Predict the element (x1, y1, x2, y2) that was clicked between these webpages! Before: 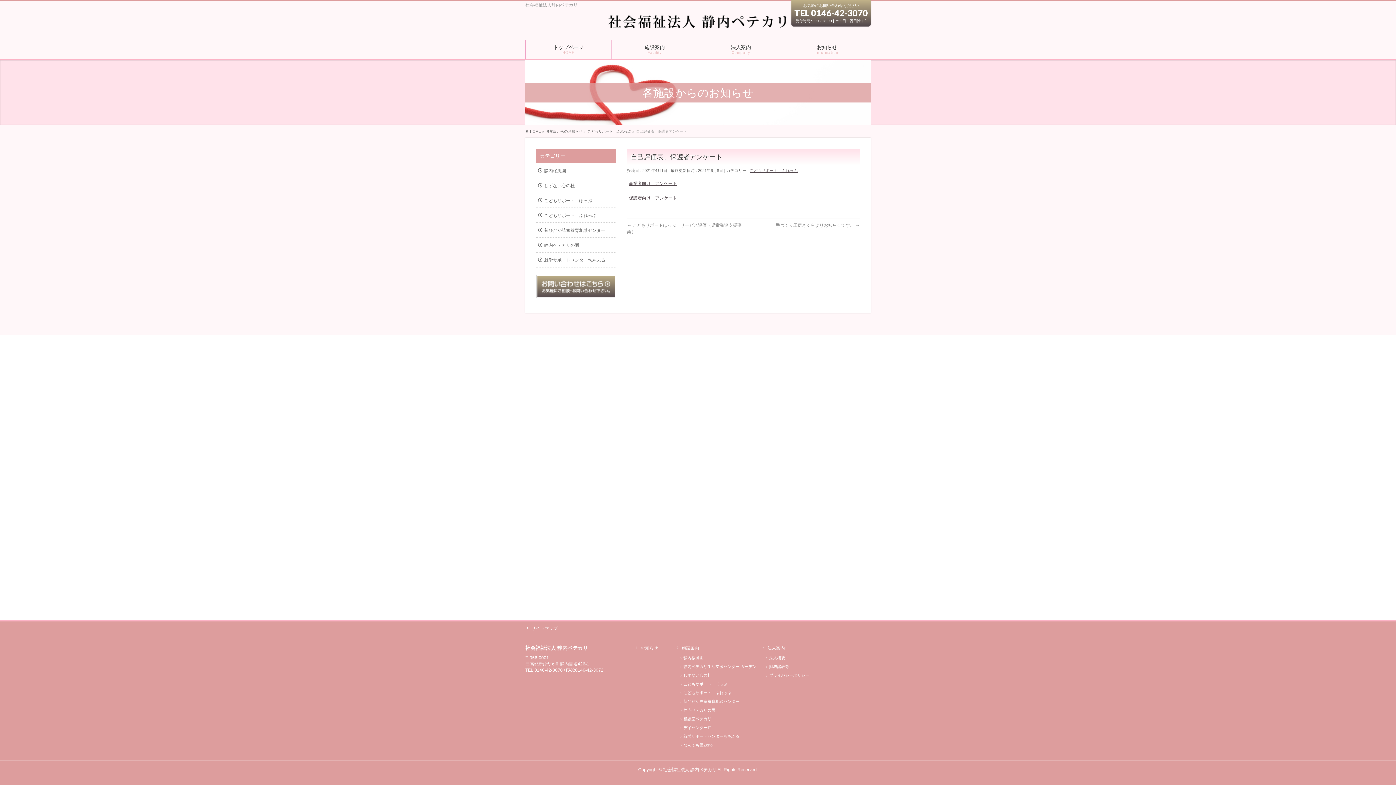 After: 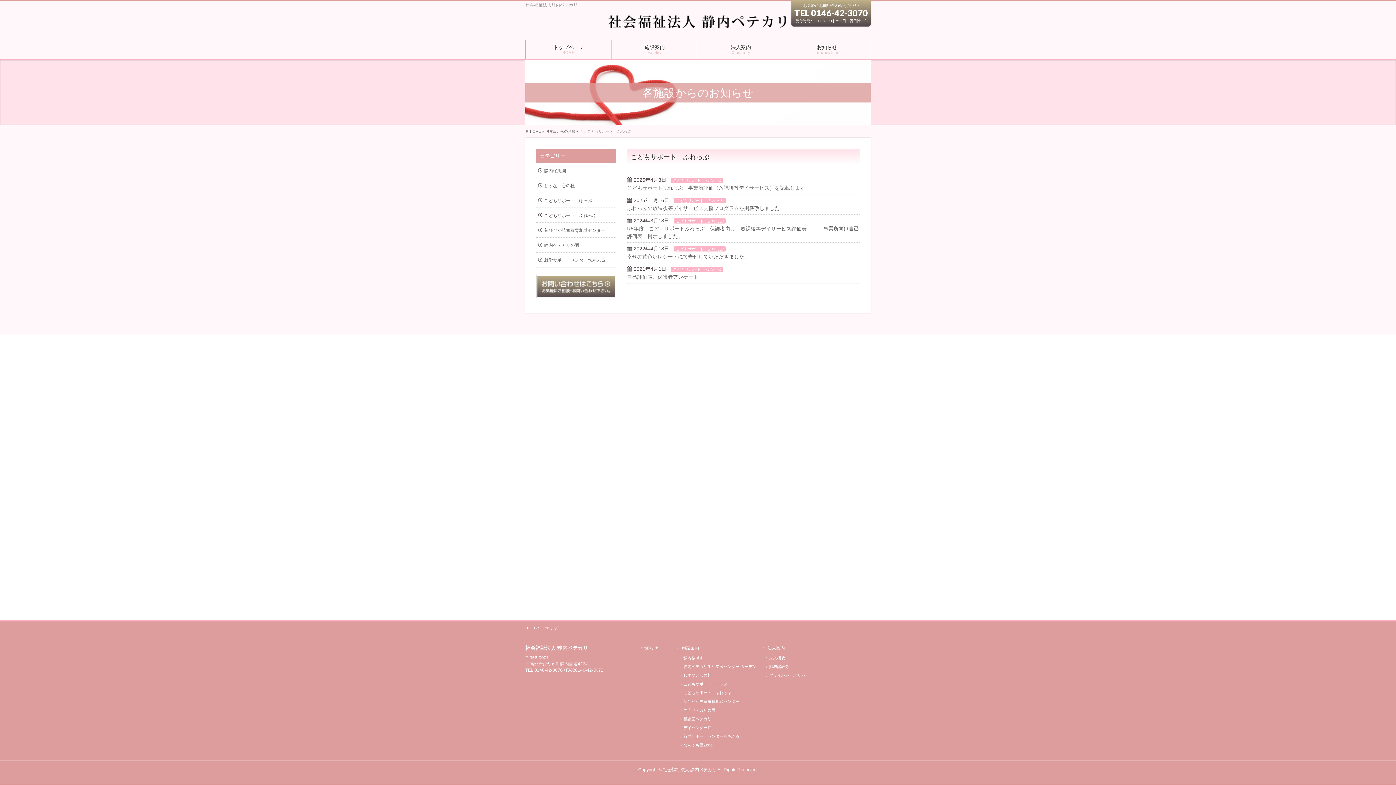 Action: label: こどもサポート　ふれっぷ bbox: (587, 129, 631, 133)